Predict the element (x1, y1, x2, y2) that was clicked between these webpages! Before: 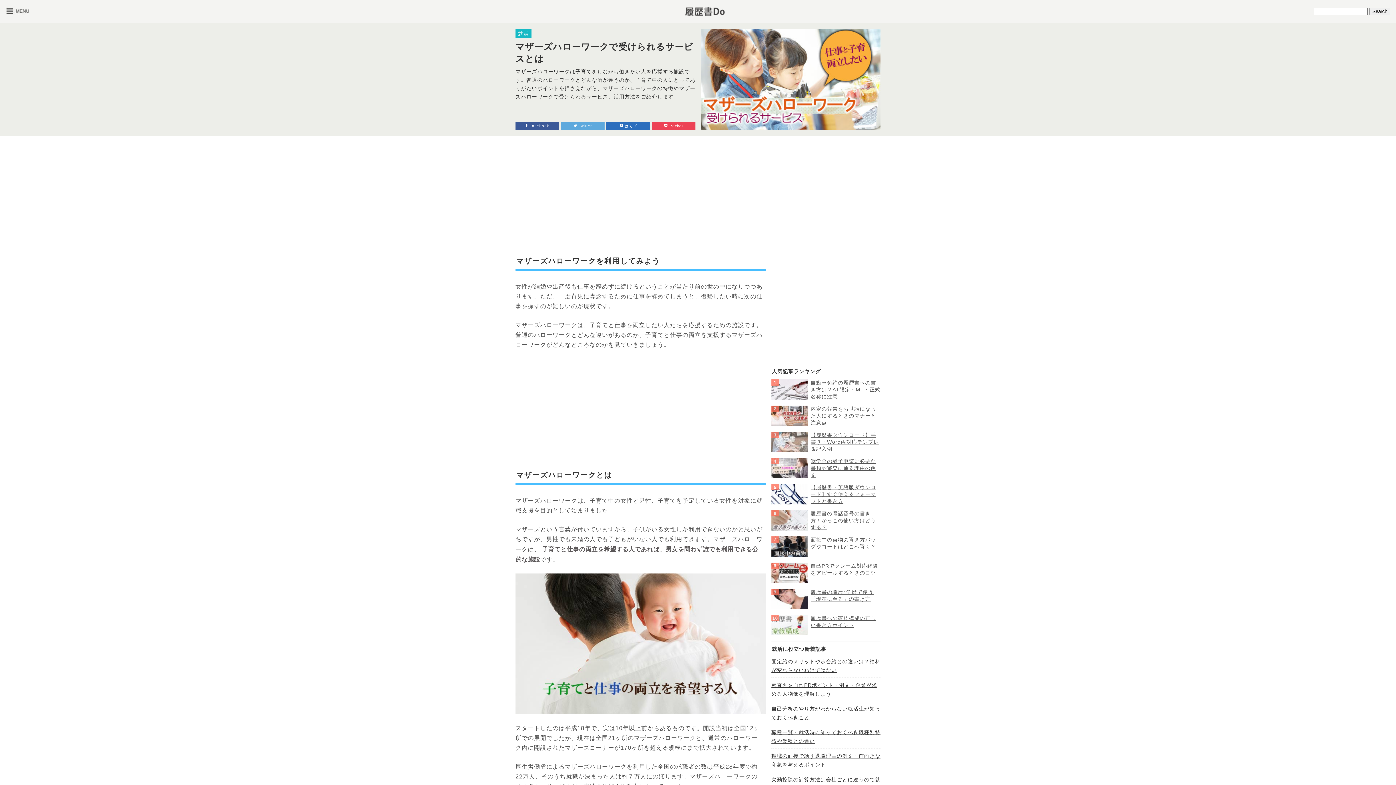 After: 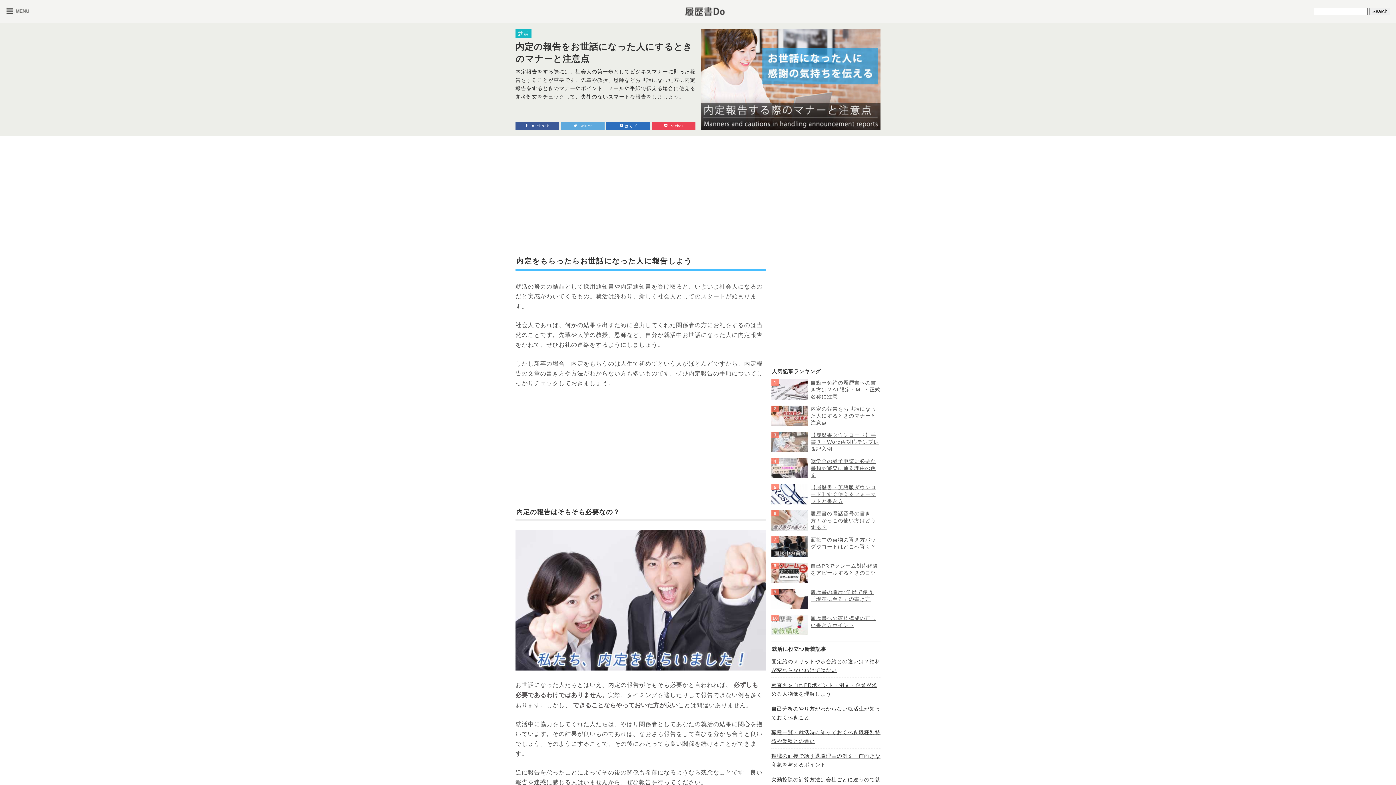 Action: label: 内定の報告をお世話になった人にするときのマナーと注意点 bbox: (810, 406, 876, 425)